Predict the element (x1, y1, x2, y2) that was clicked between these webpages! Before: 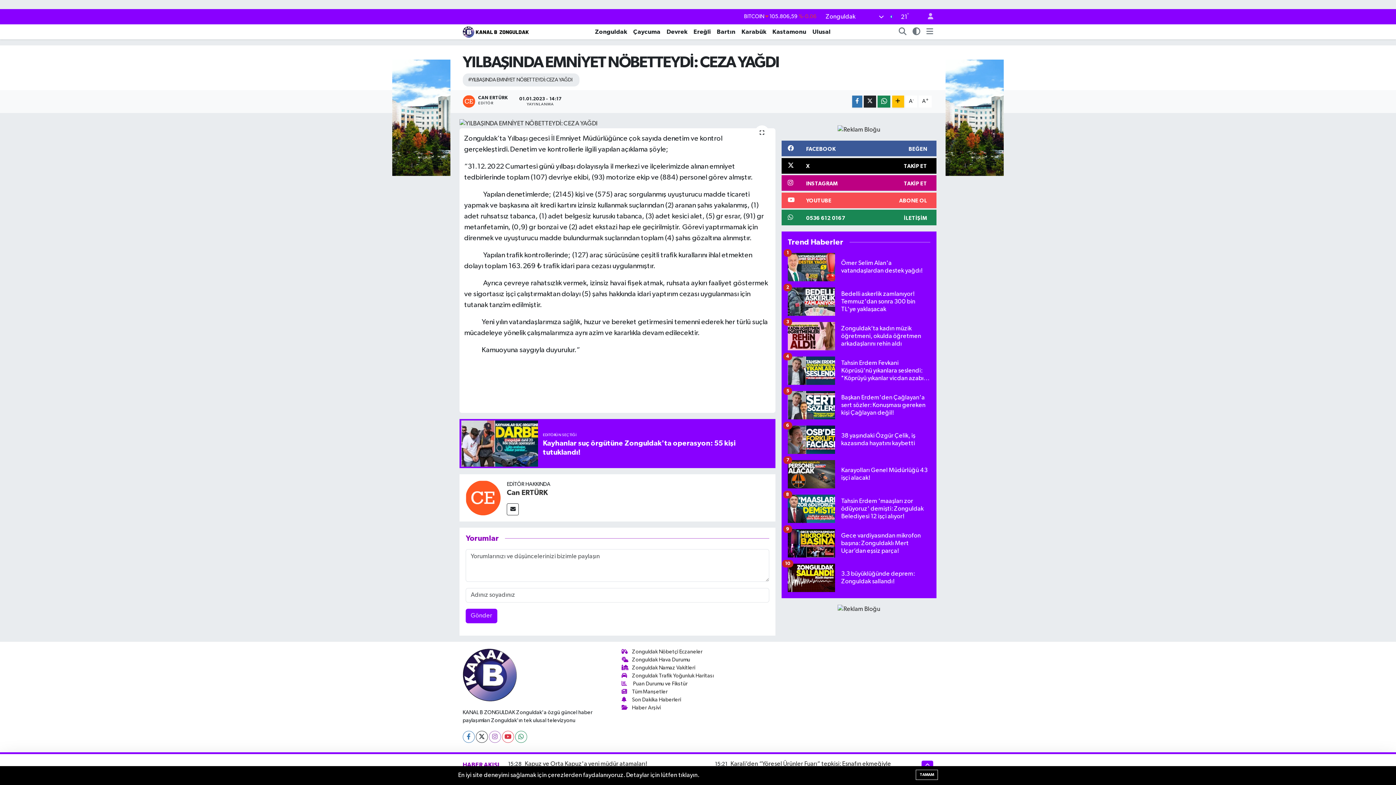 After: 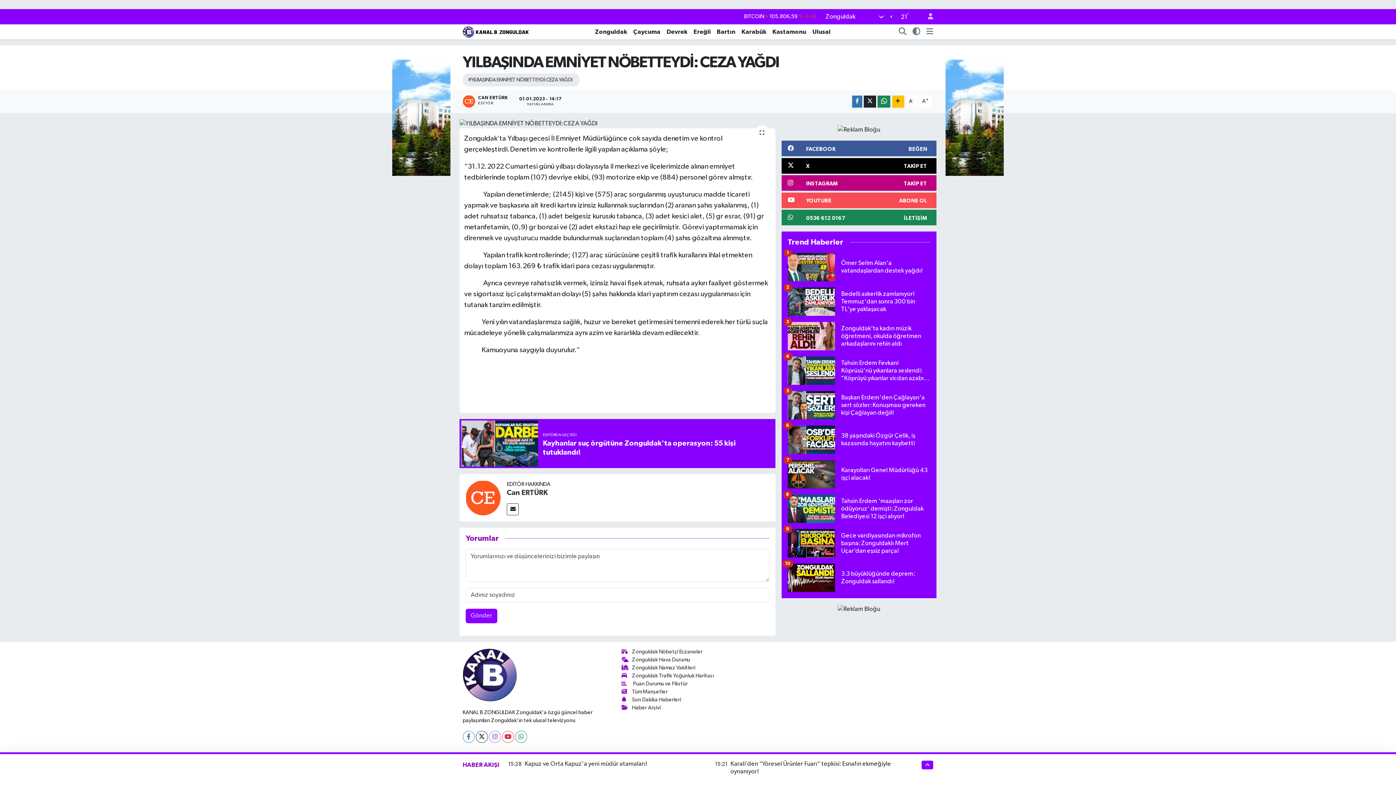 Action: label: TAMAM bbox: (916, 770, 938, 780)